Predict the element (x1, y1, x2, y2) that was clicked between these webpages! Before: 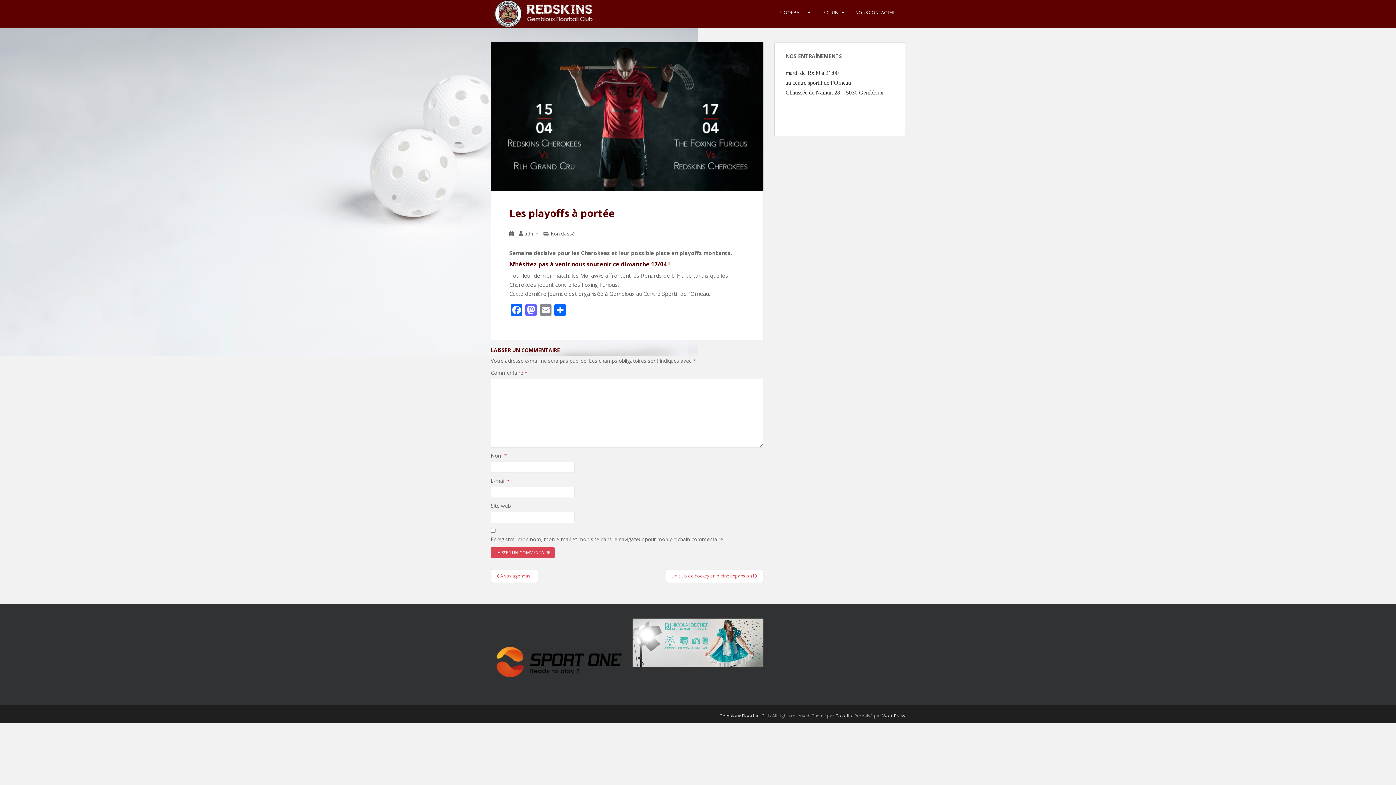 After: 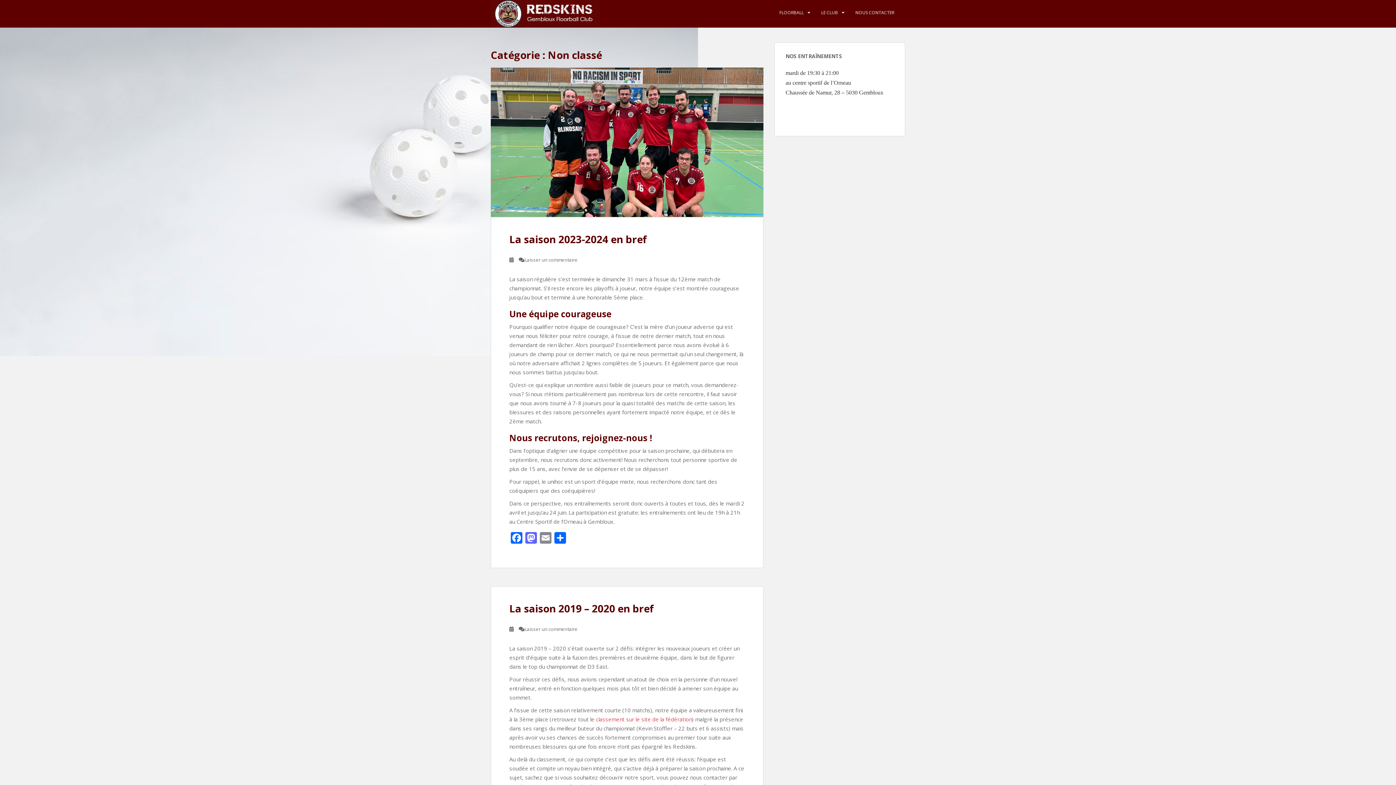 Action: bbox: (550, 230, 575, 237) label: Non classé